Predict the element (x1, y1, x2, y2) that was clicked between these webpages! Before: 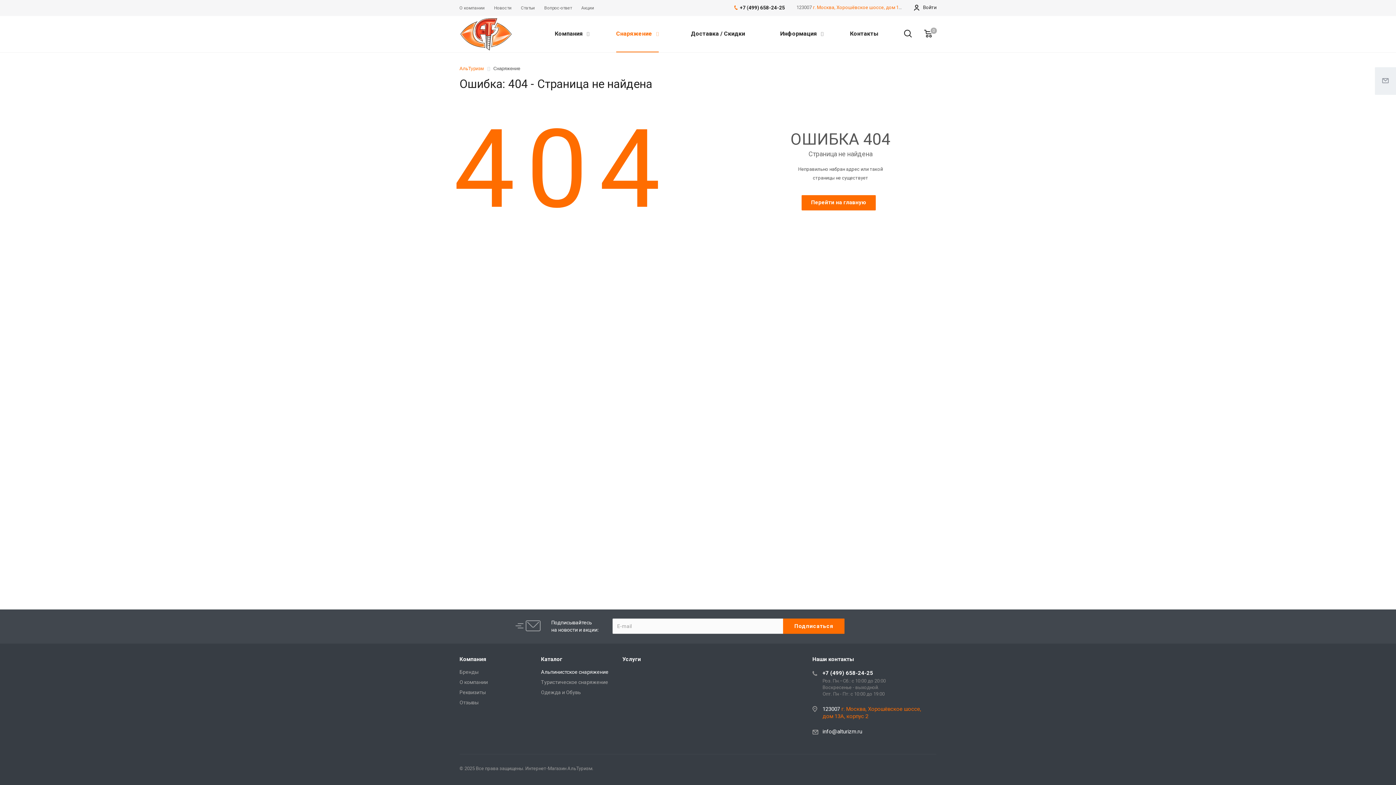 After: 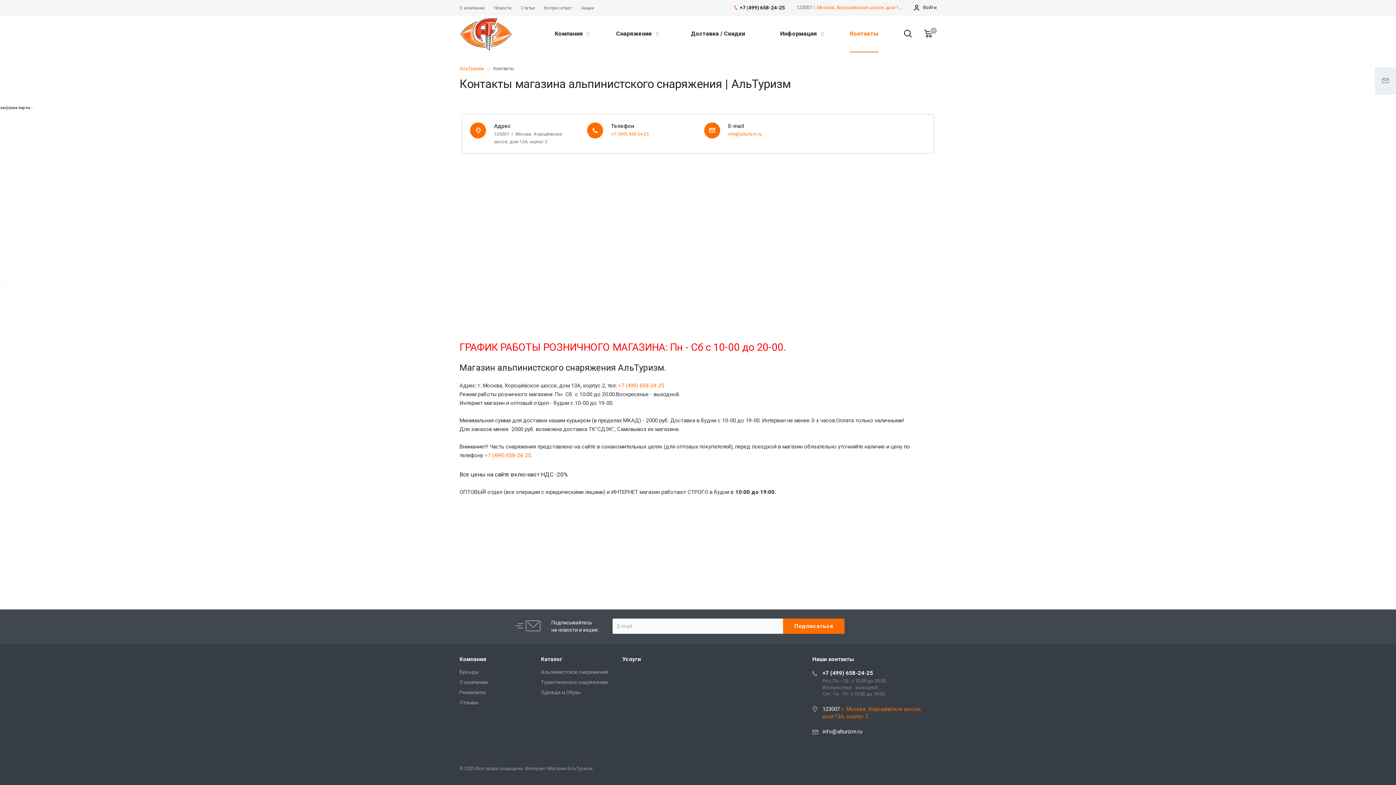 Action: bbox: (813, 4, 926, 10) label: г. Москва, Хорошёвское шоссе, дом 13А, корпус 2